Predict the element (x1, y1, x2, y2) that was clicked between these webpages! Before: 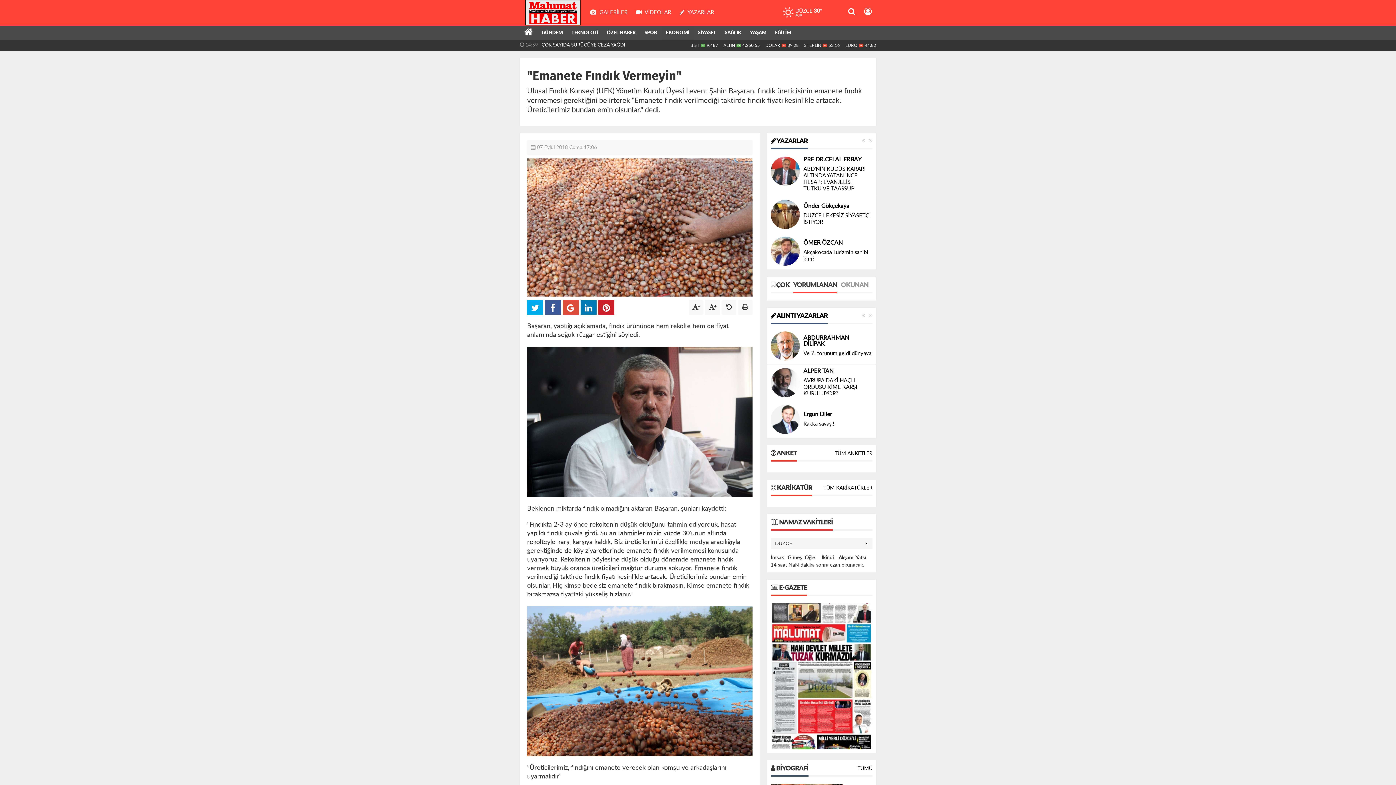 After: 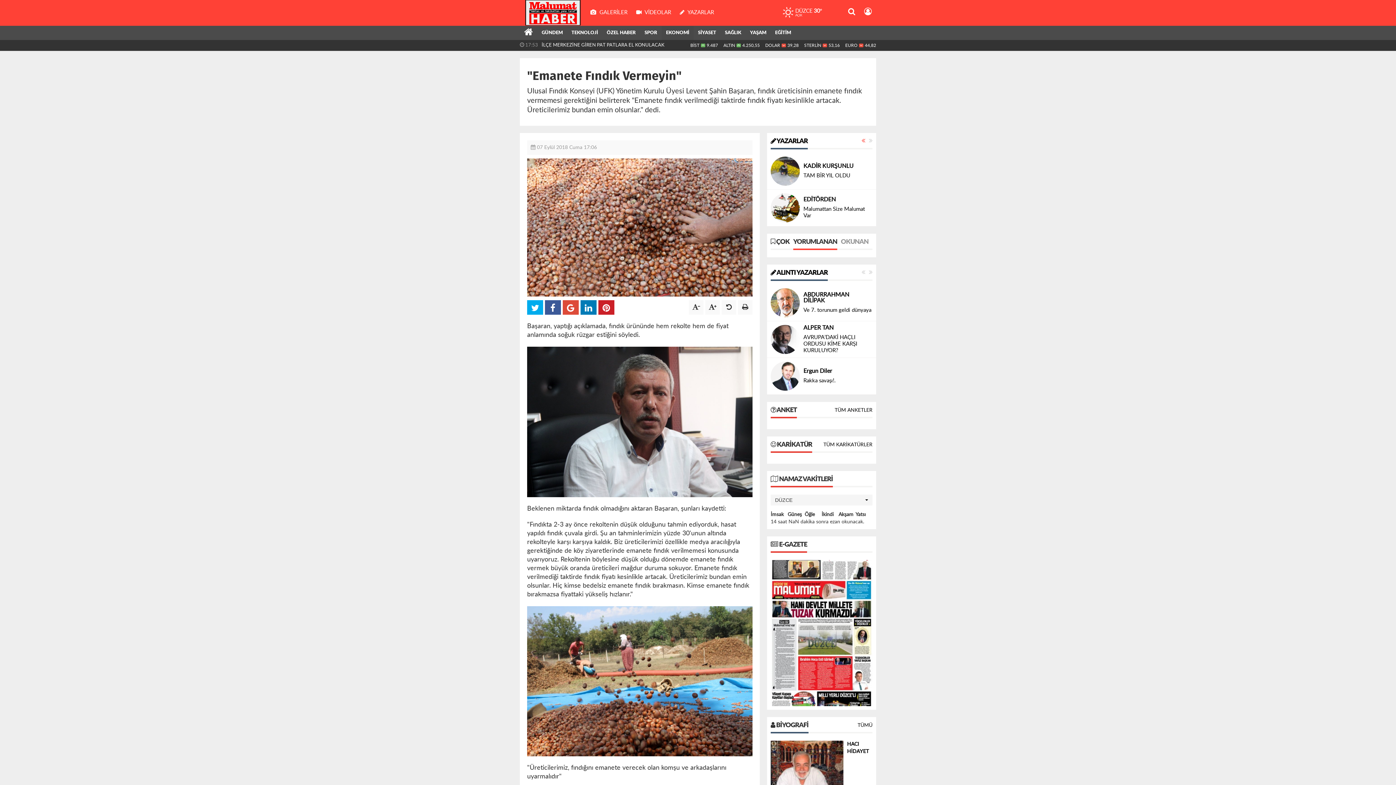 Action: bbox: (861, 134, 865, 148)